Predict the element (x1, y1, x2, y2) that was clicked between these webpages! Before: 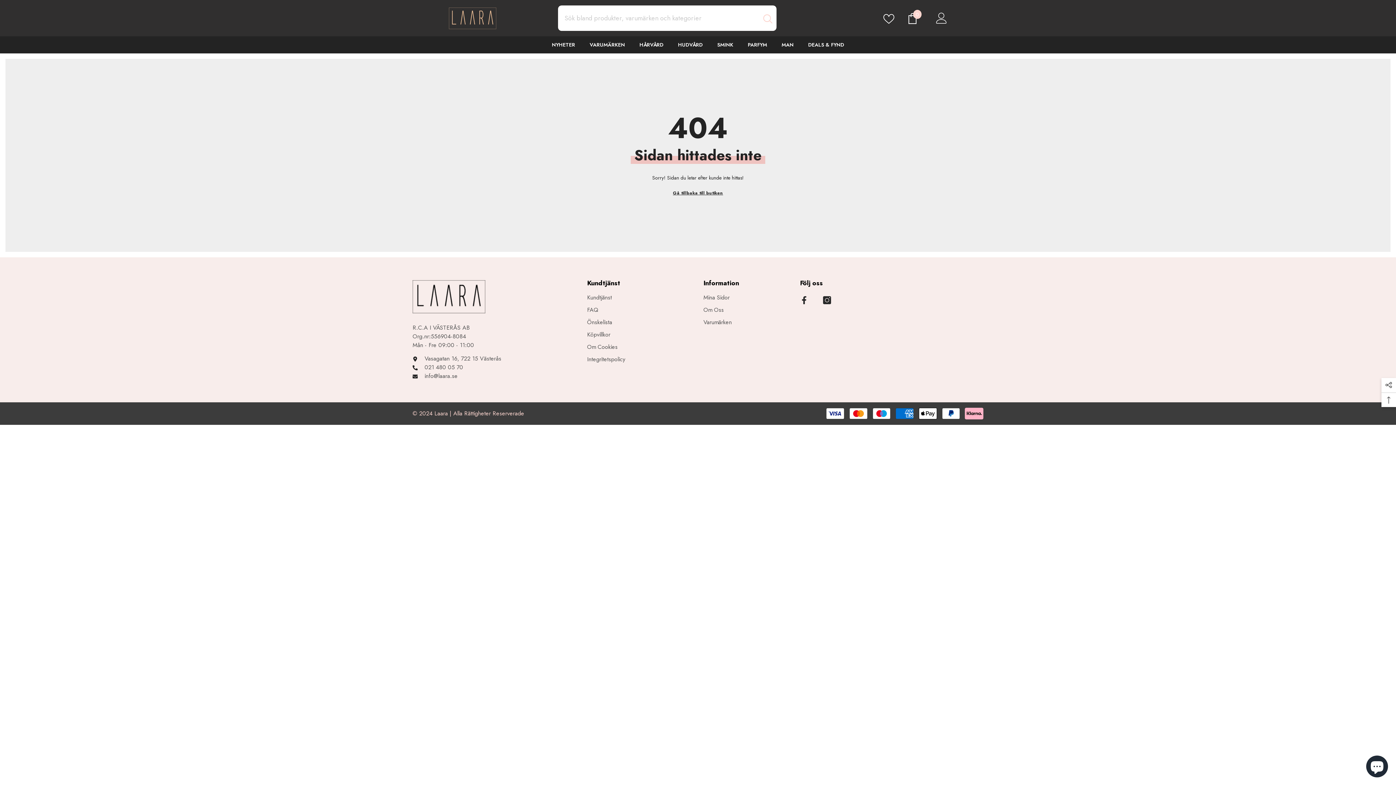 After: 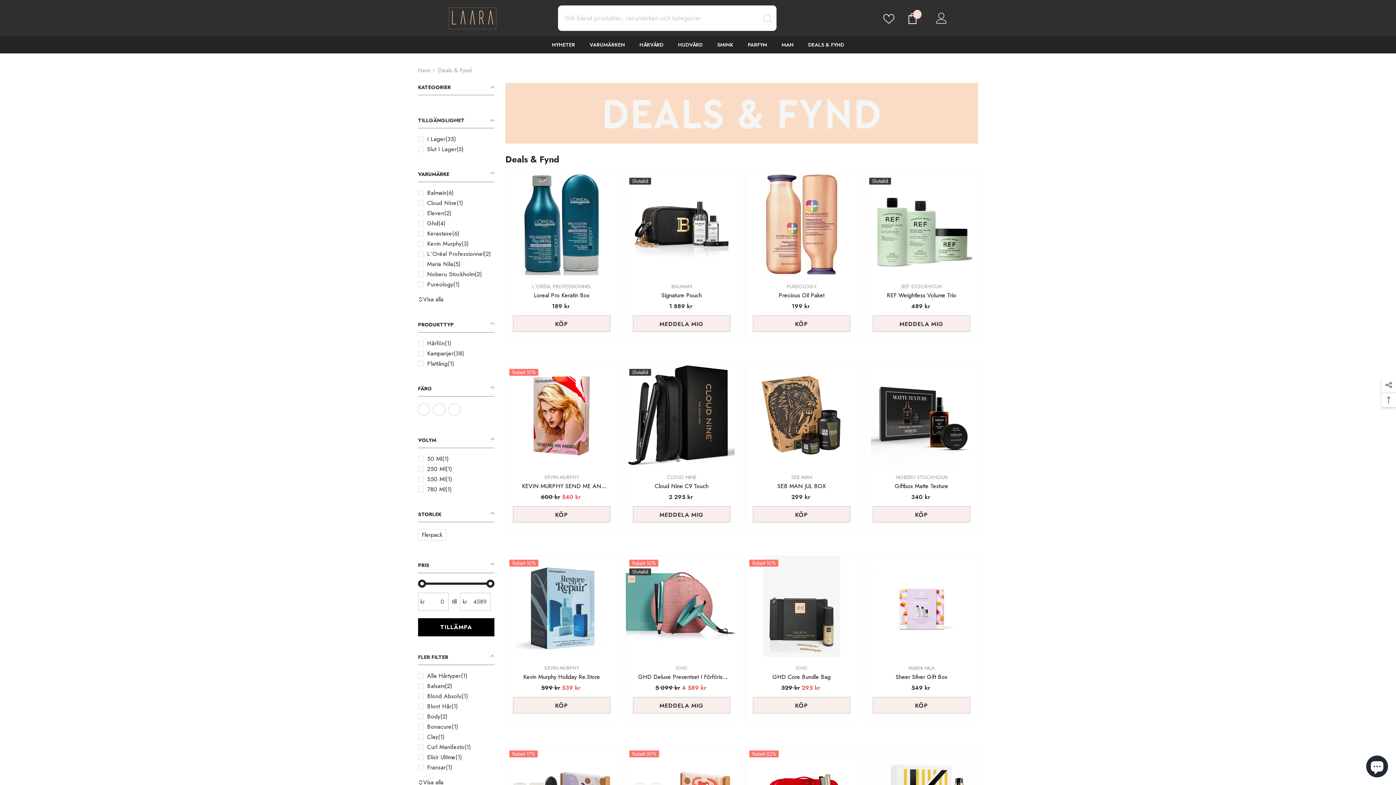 Action: bbox: (801, 40, 851, 53) label: DEALS & FYND